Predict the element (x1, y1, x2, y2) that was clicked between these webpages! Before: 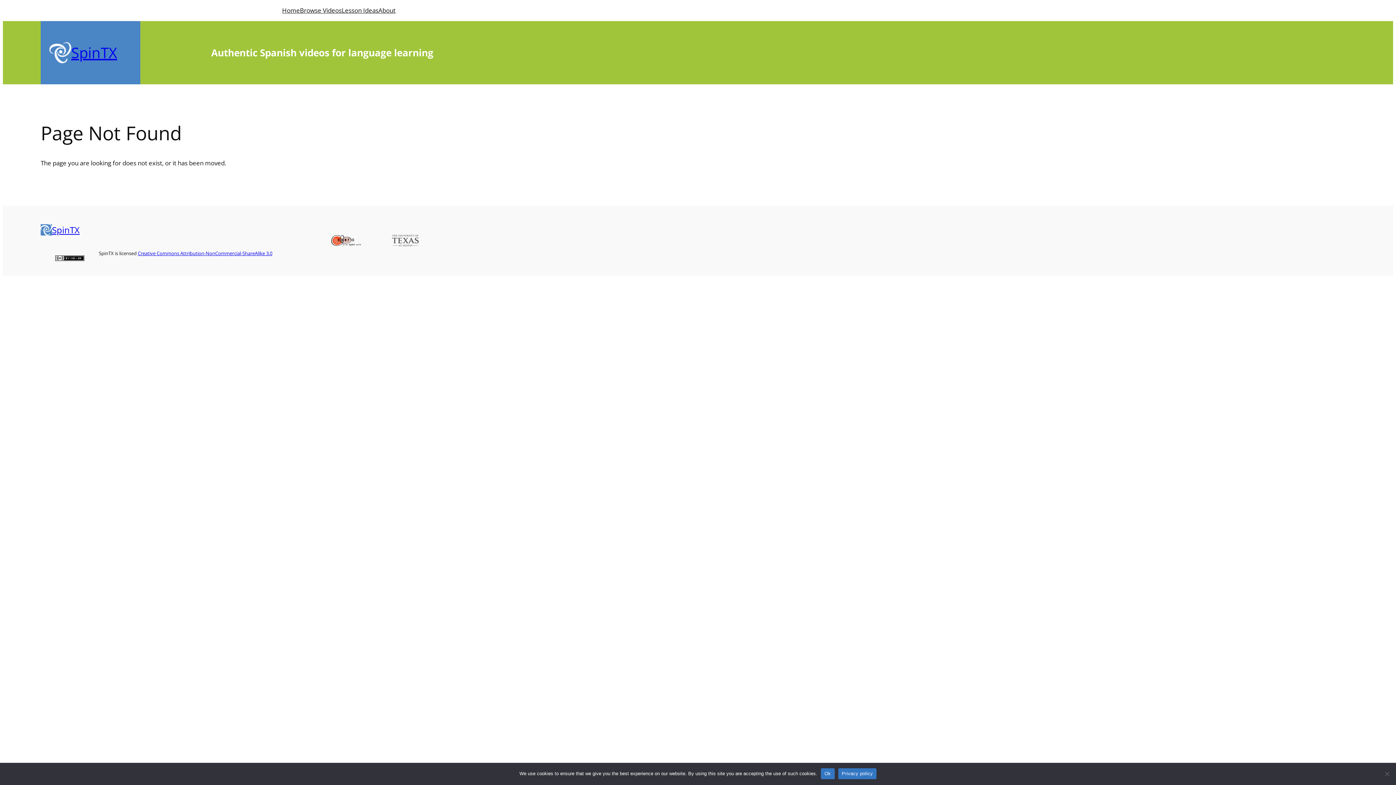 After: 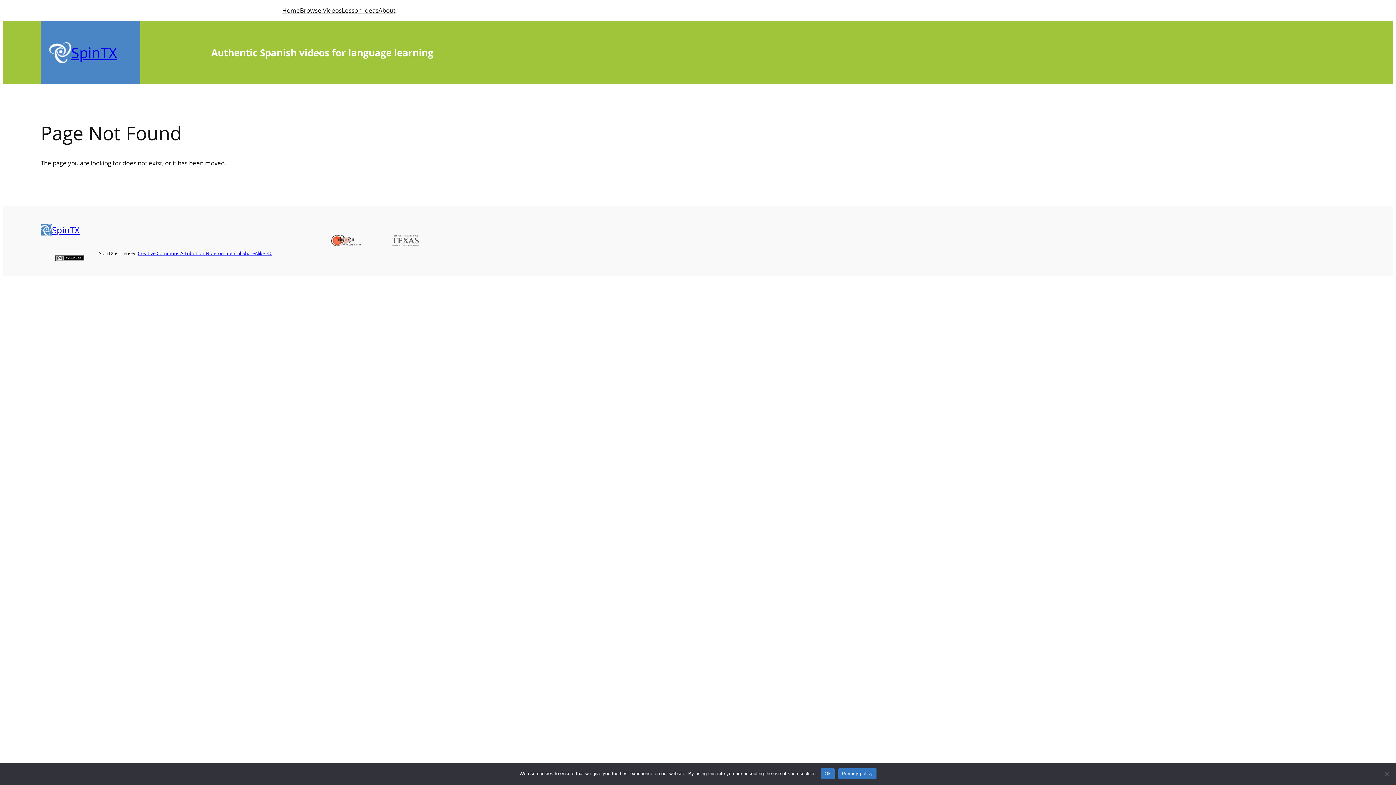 Action: label: Privacy policy bbox: (838, 768, 876, 779)